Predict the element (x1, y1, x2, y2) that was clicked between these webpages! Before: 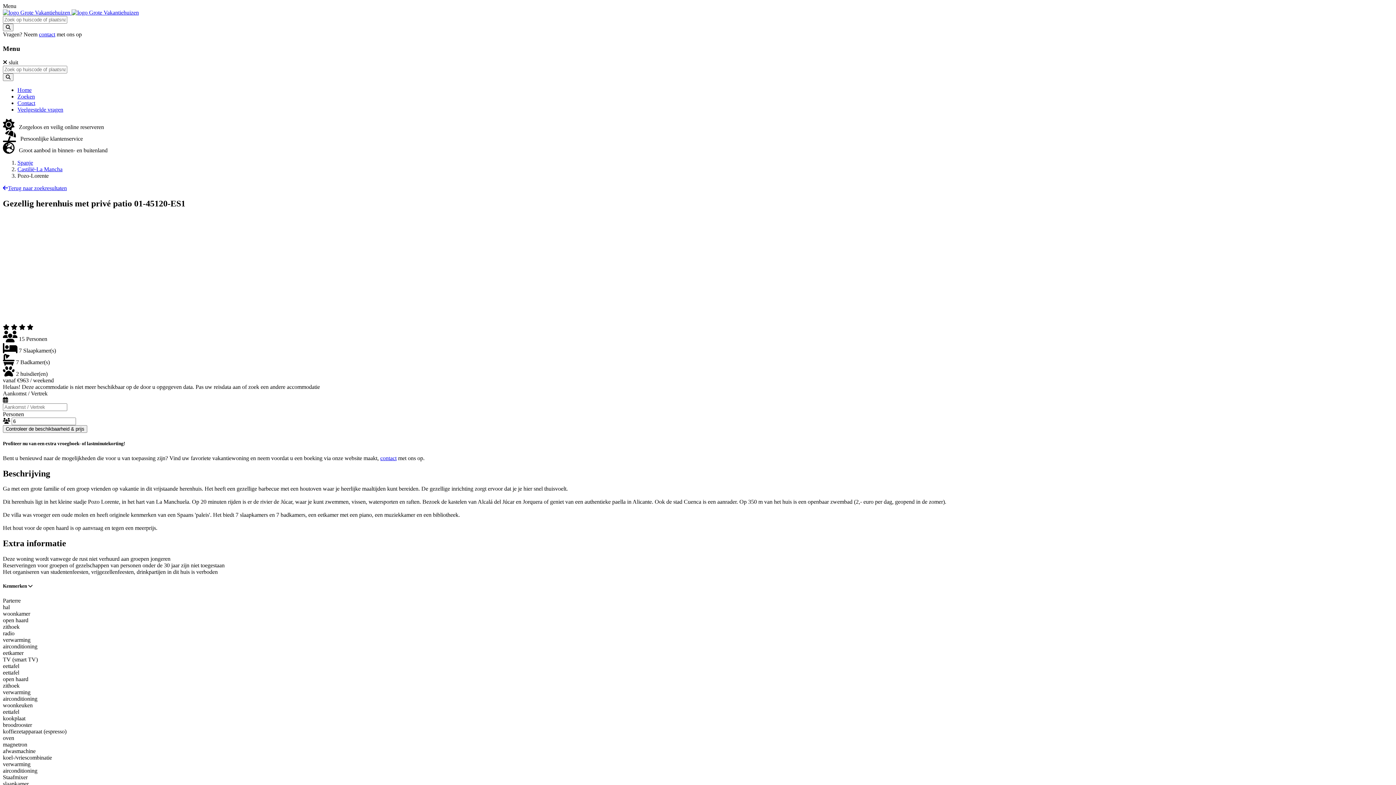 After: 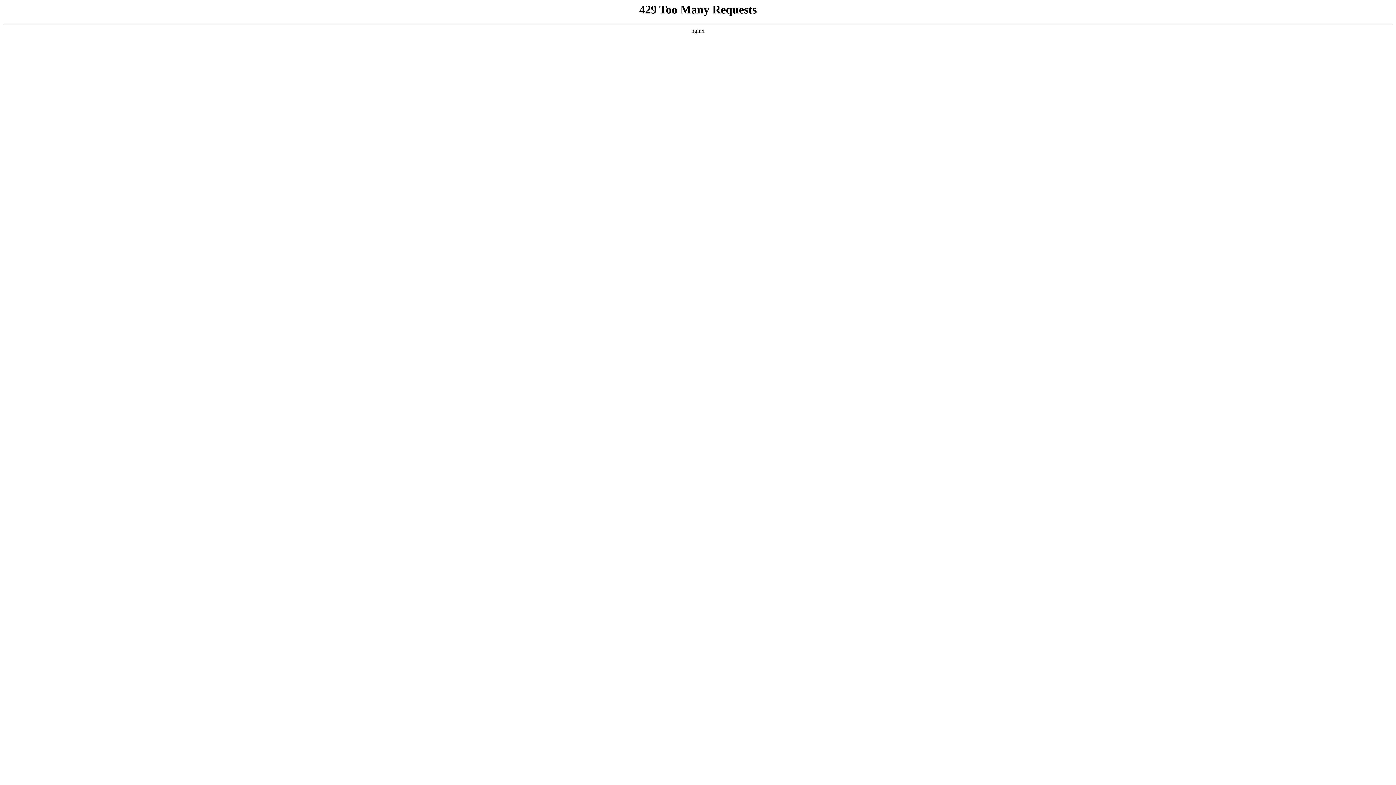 Action: label: Zoeken bbox: (17, 93, 34, 99)